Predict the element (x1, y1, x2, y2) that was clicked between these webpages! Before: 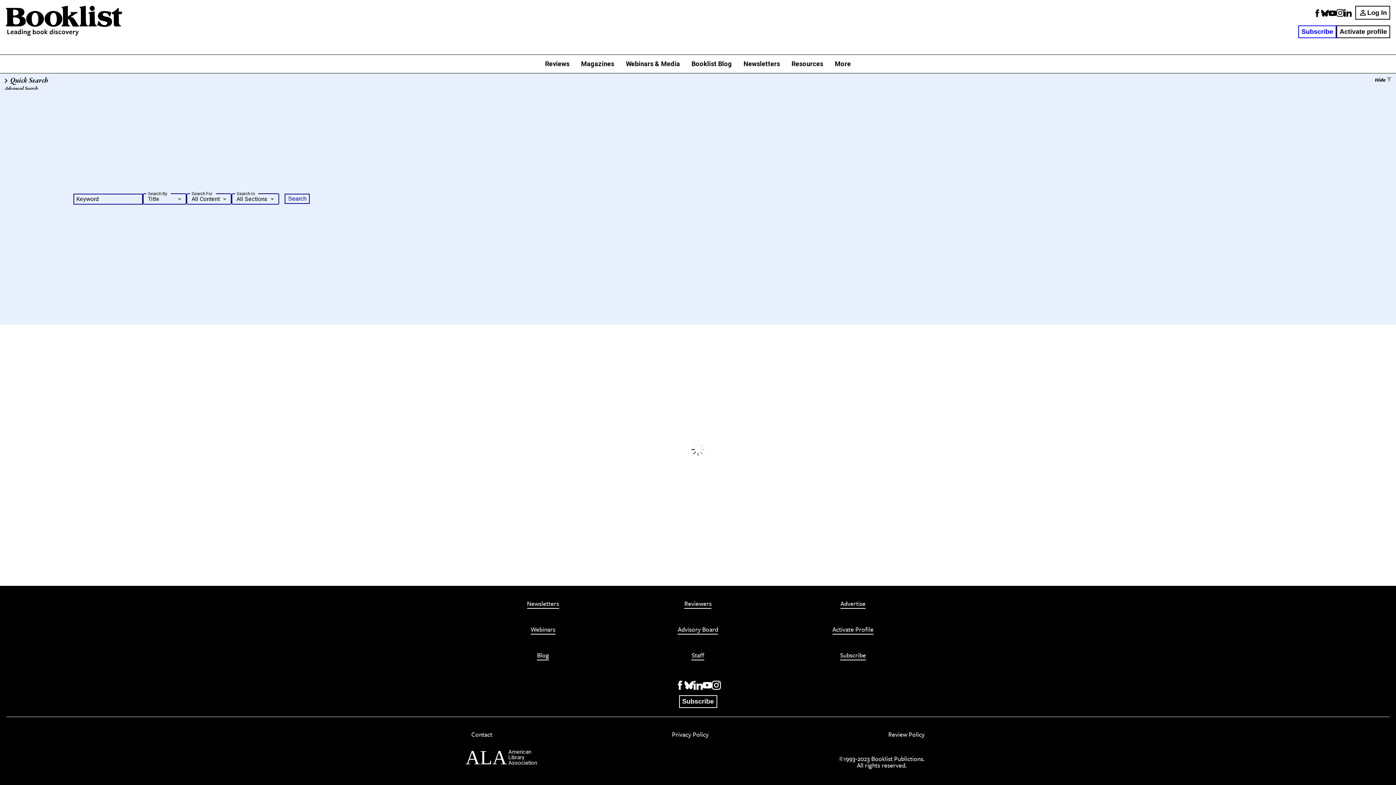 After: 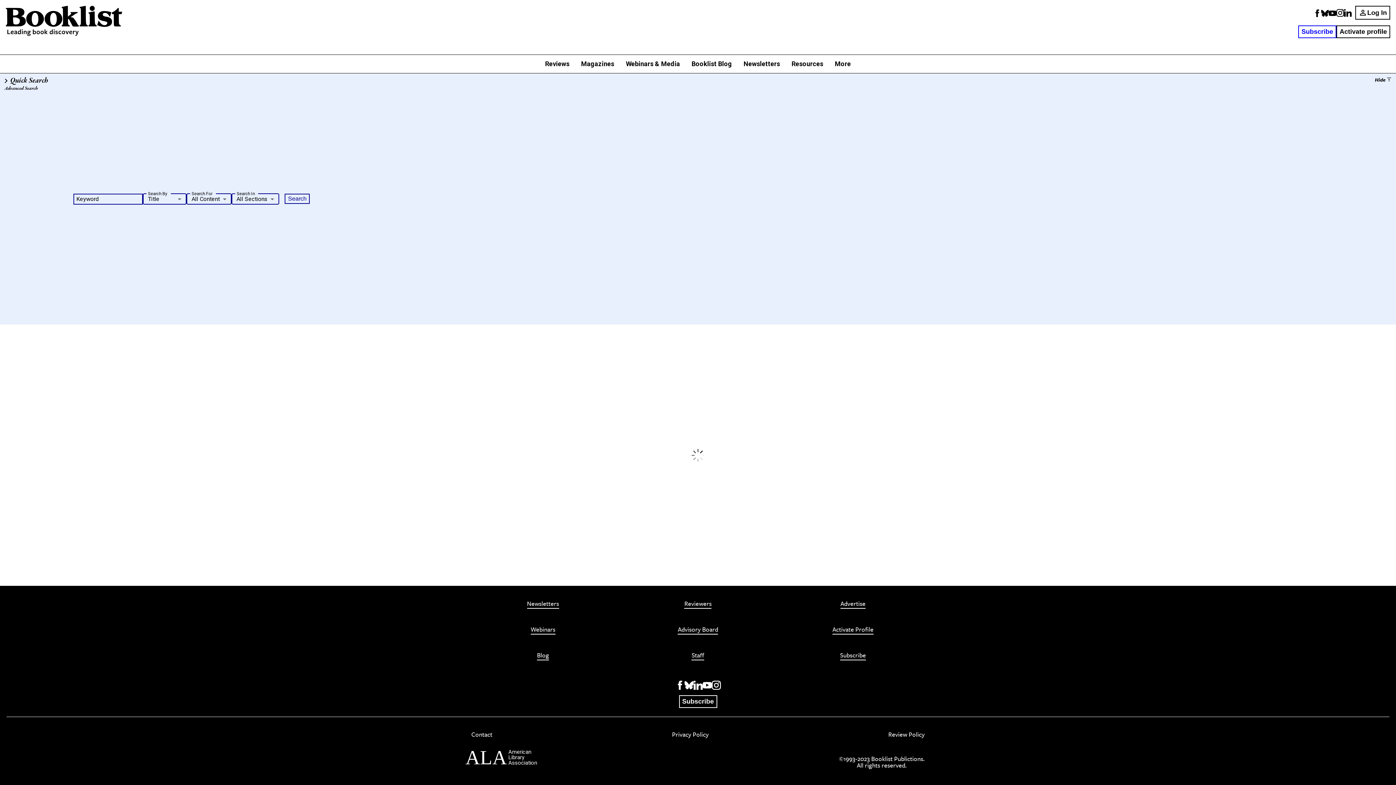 Action: label: Webinars bbox: (530, 626, 555, 634)